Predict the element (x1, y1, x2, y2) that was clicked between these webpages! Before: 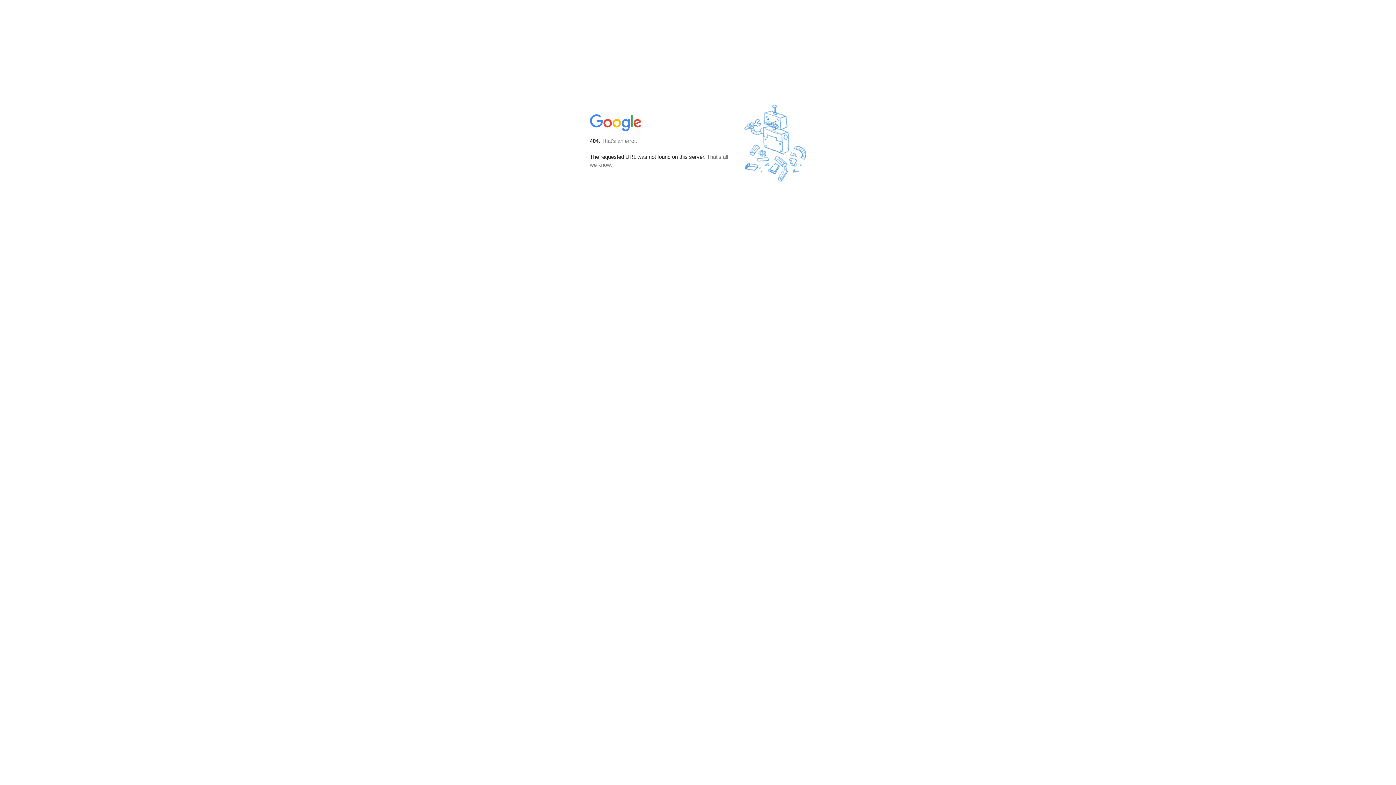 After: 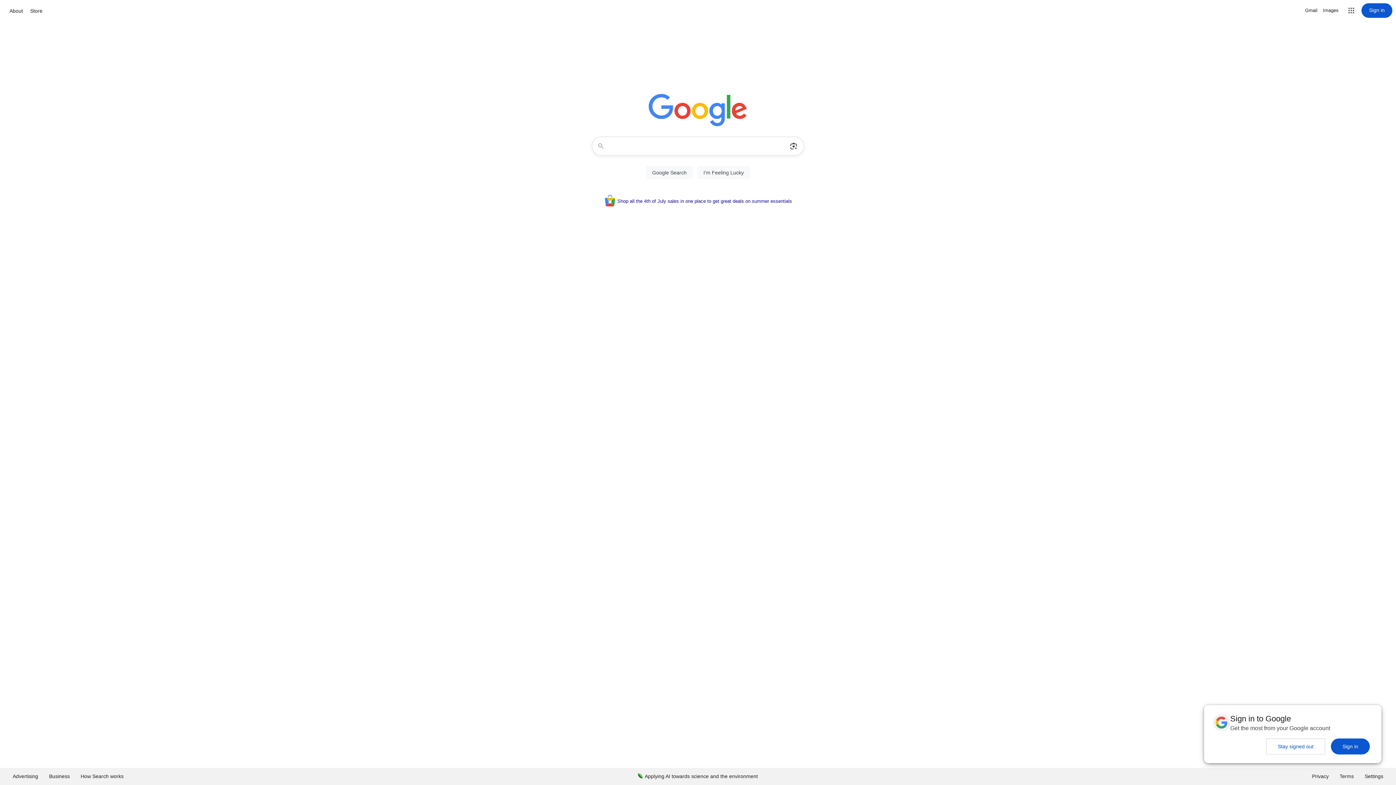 Action: bbox: (590, 127, 642, 134)